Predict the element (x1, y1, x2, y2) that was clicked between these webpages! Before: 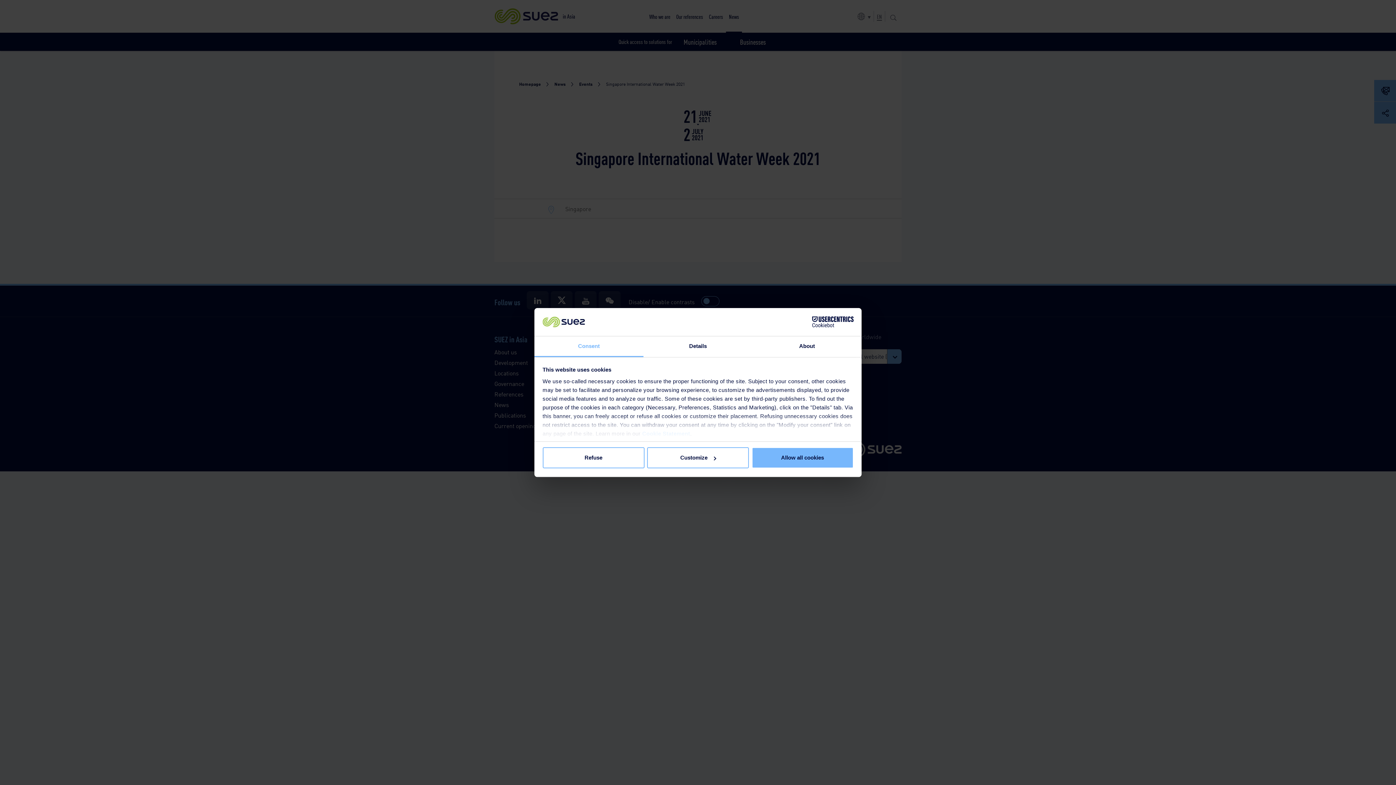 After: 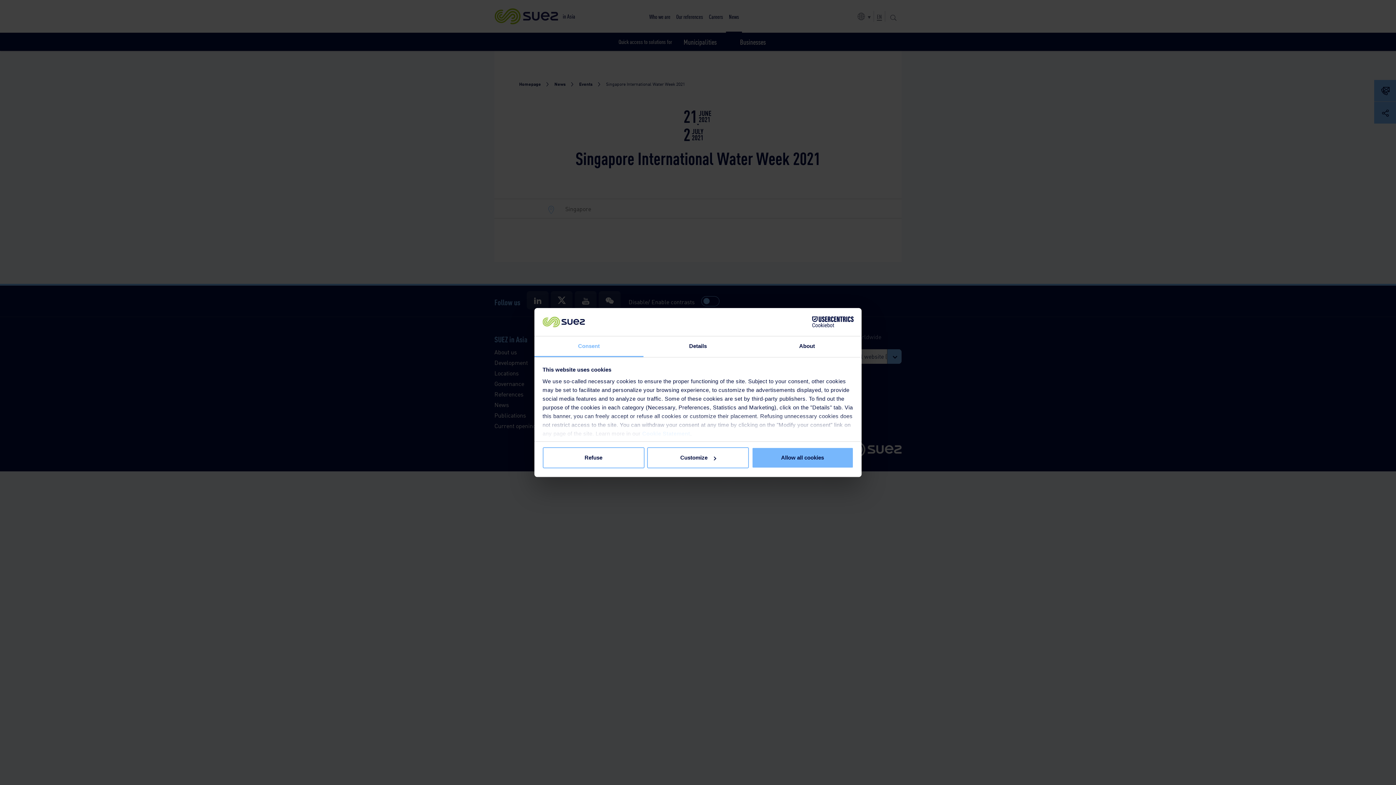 Action: bbox: (534, 336, 643, 357) label: Consent